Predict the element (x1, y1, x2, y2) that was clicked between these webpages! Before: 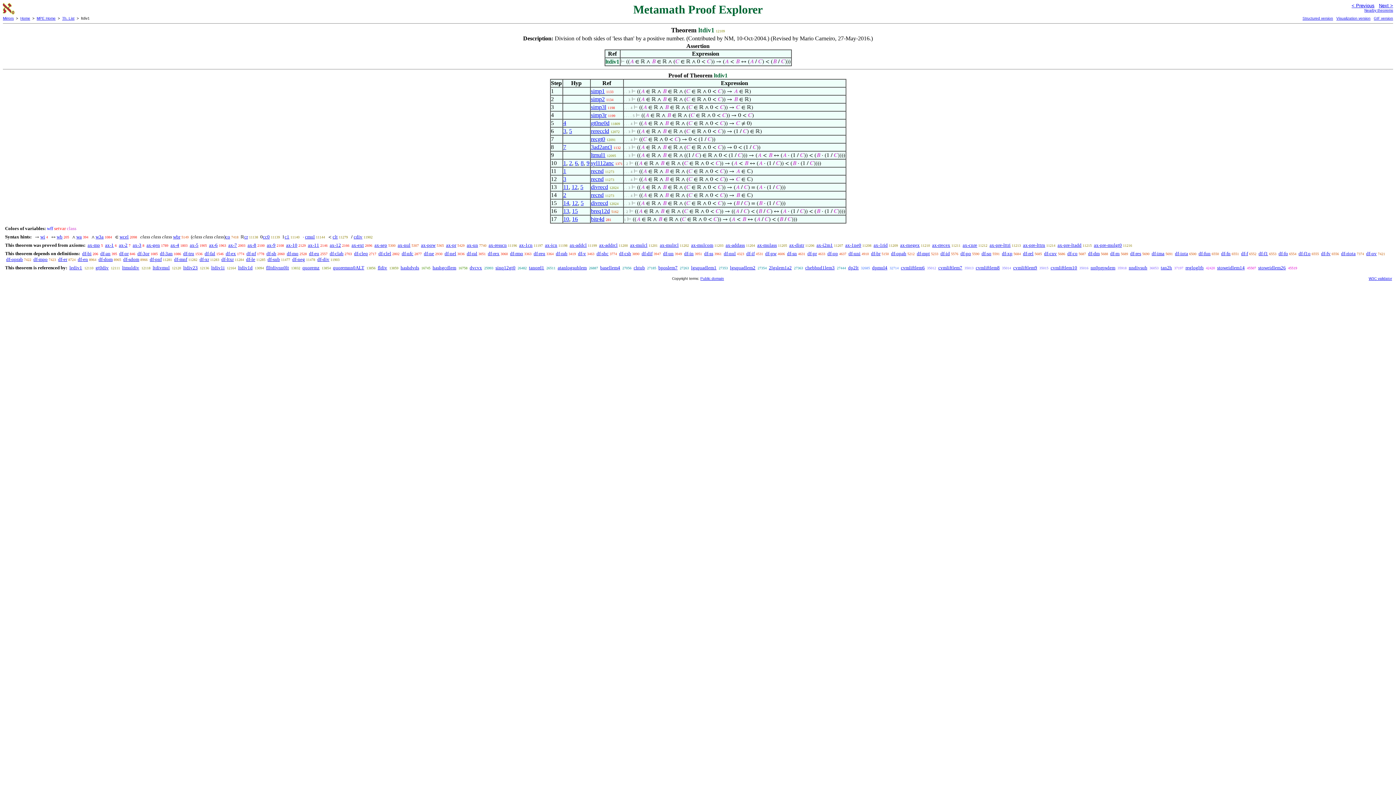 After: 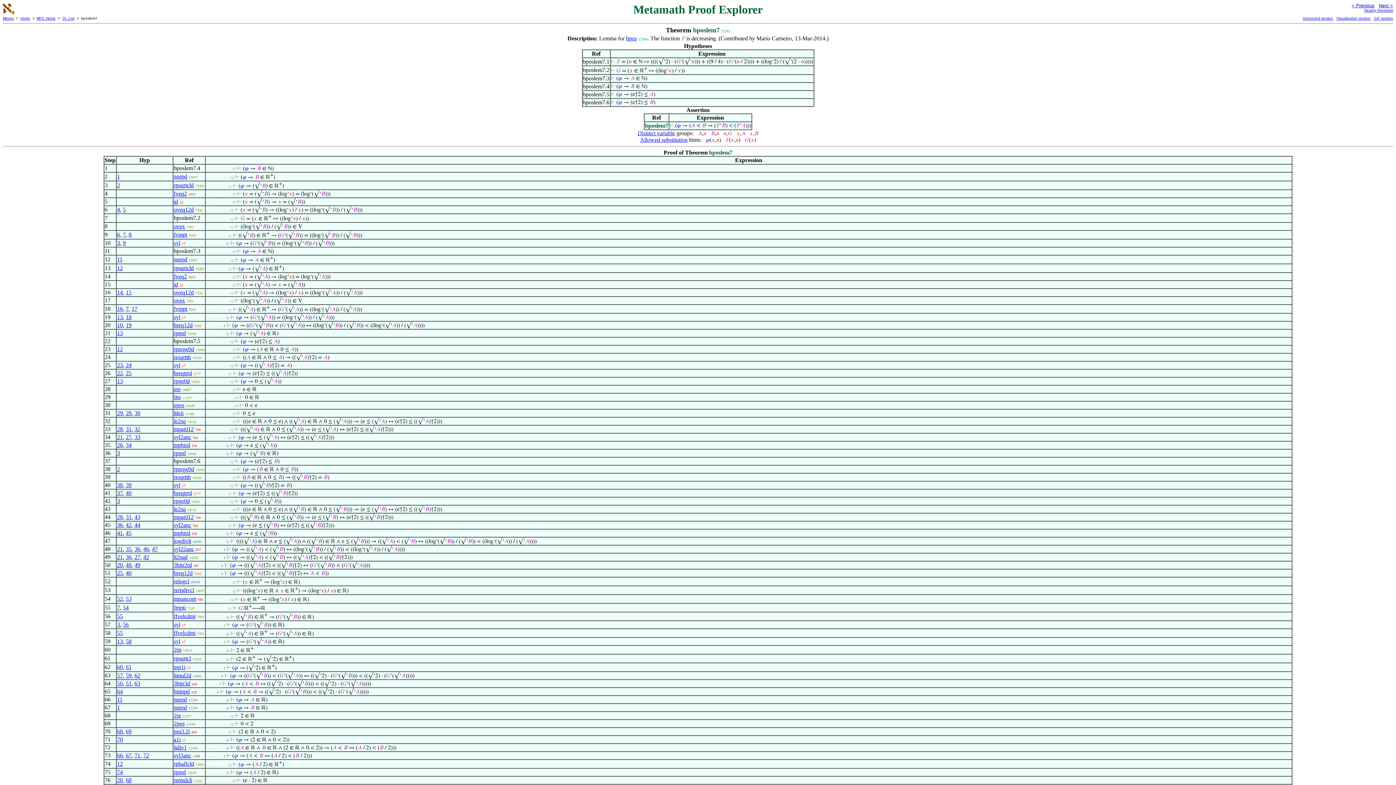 Action: bbox: (658, 265, 677, 270) label: bposlem7